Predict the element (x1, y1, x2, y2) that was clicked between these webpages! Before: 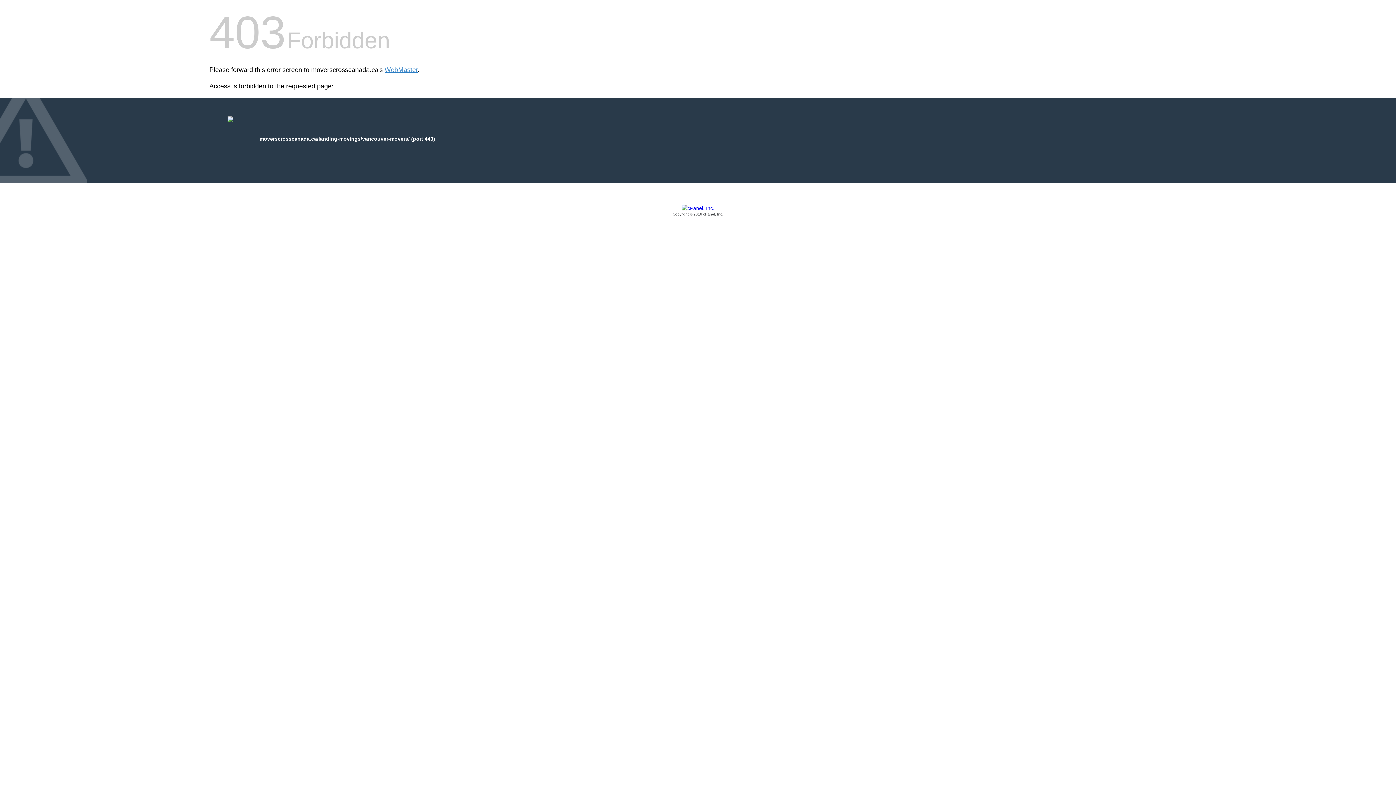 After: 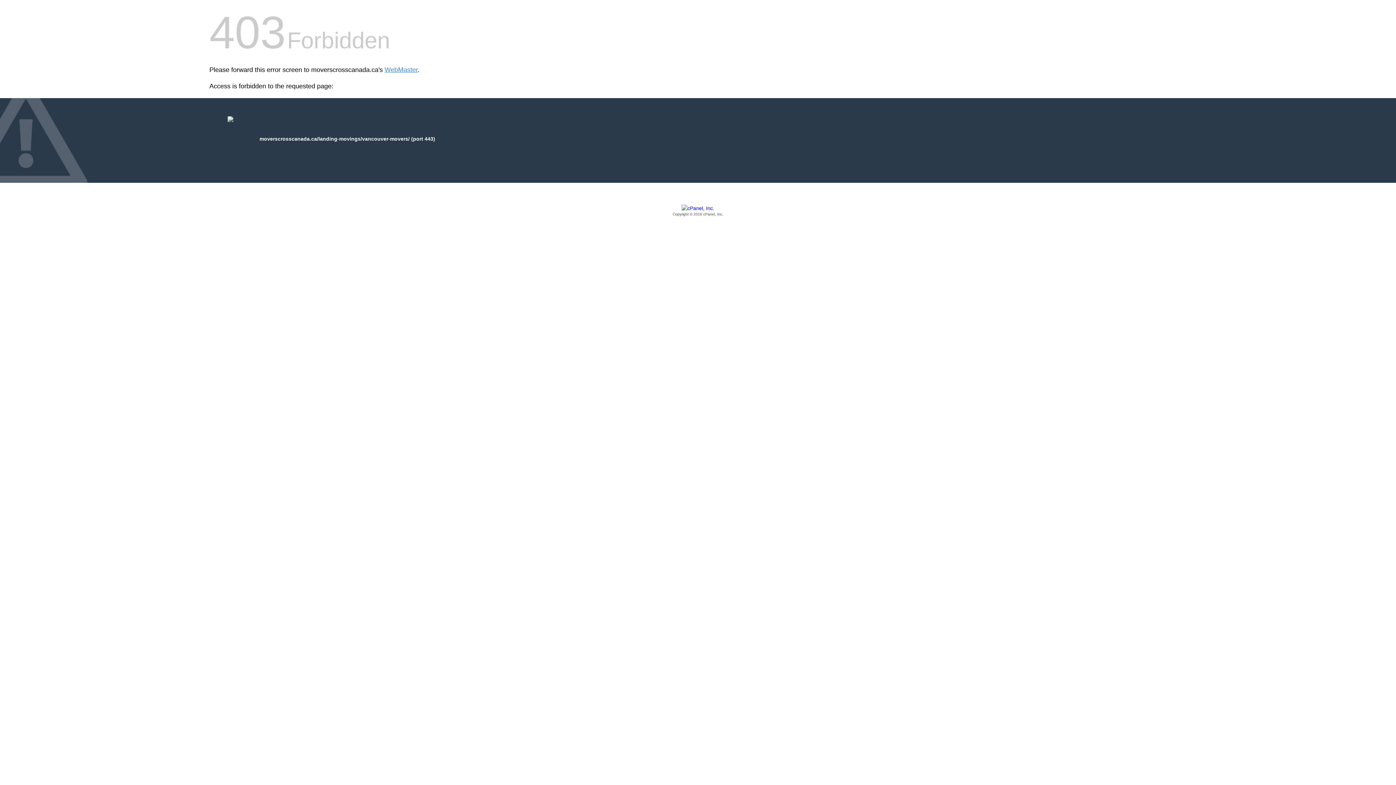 Action: bbox: (209, 205, 1186, 217) label: Copyright © 2016 cPanel, Inc.